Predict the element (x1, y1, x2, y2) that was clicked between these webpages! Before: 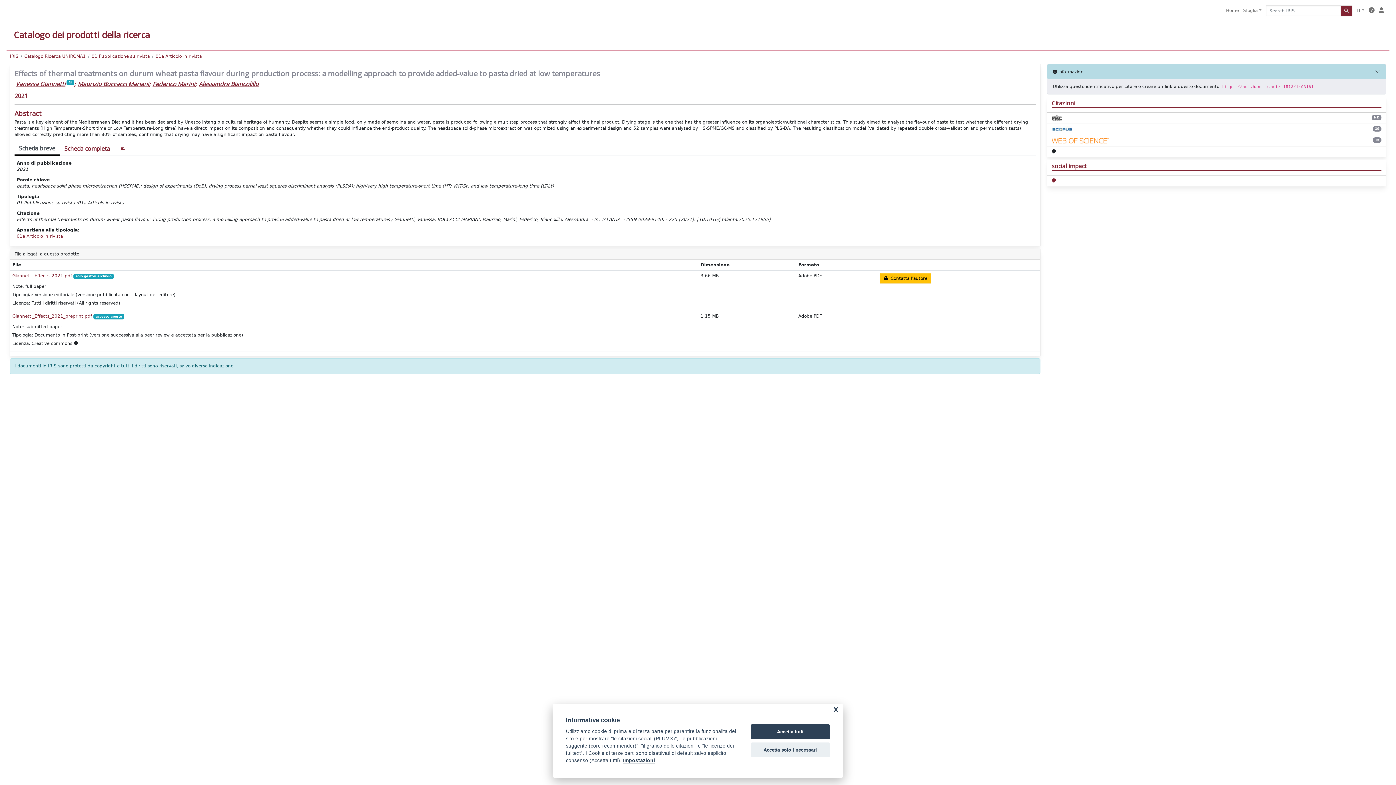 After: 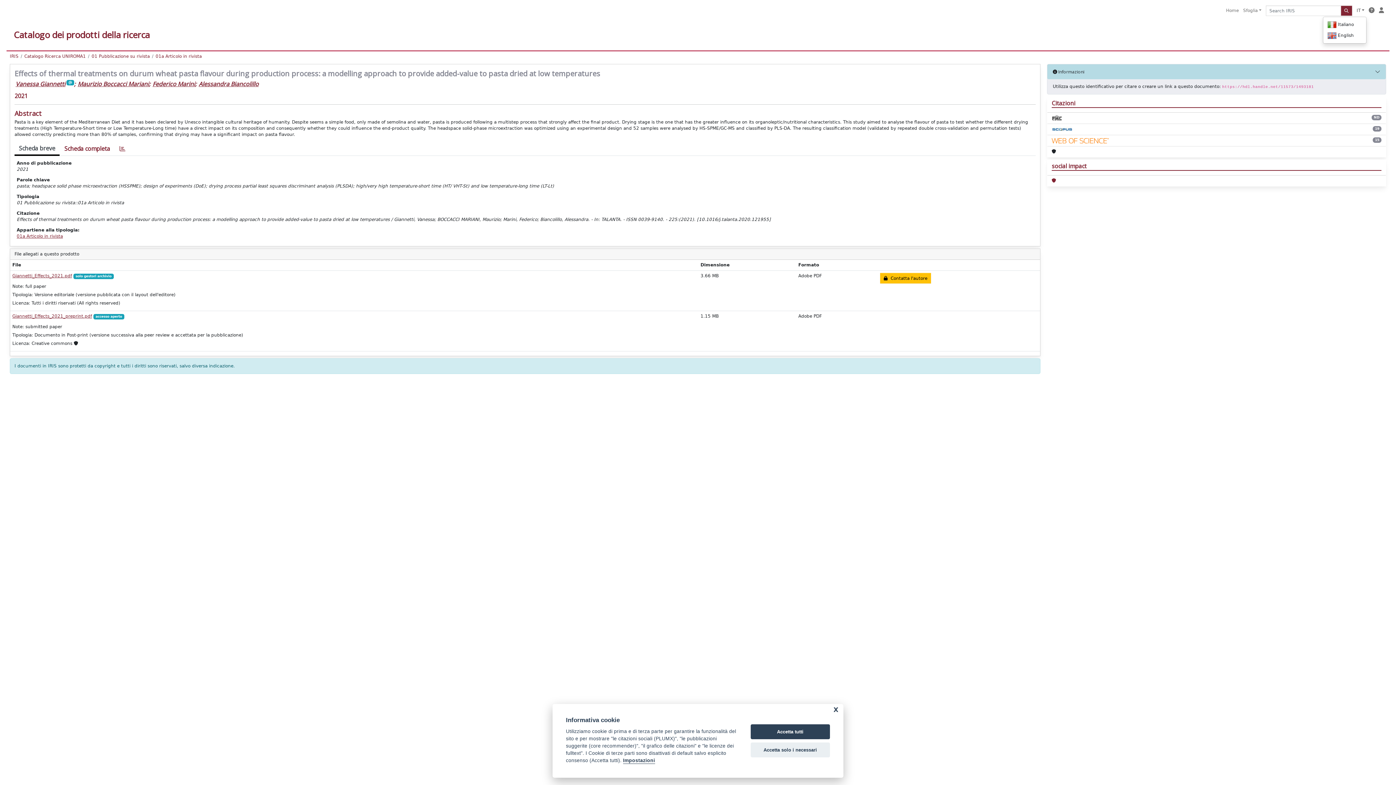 Action: bbox: (1354, 5, 1366, 16) label: IT